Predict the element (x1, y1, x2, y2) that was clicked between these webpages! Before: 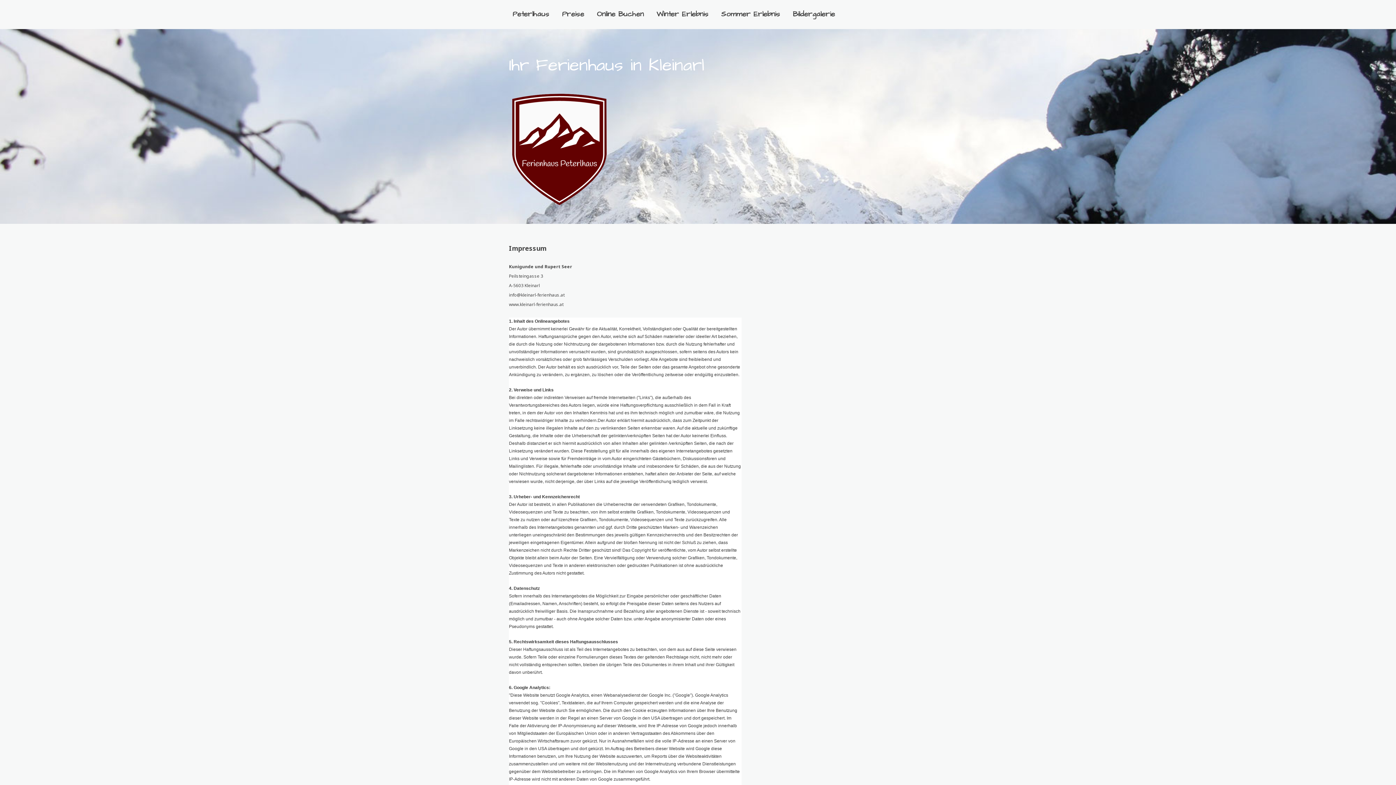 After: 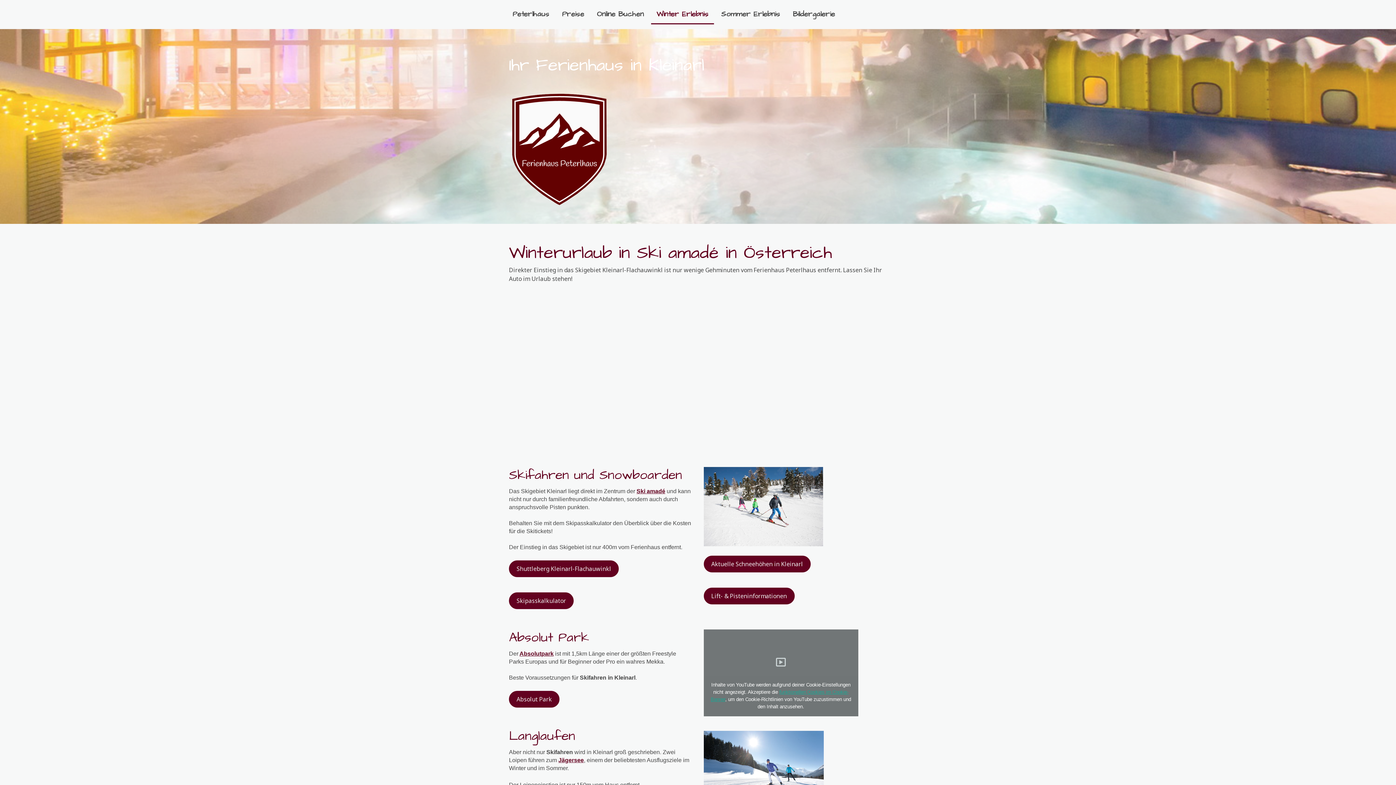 Action: bbox: (651, 4, 714, 24) label: Winter Erlebnis